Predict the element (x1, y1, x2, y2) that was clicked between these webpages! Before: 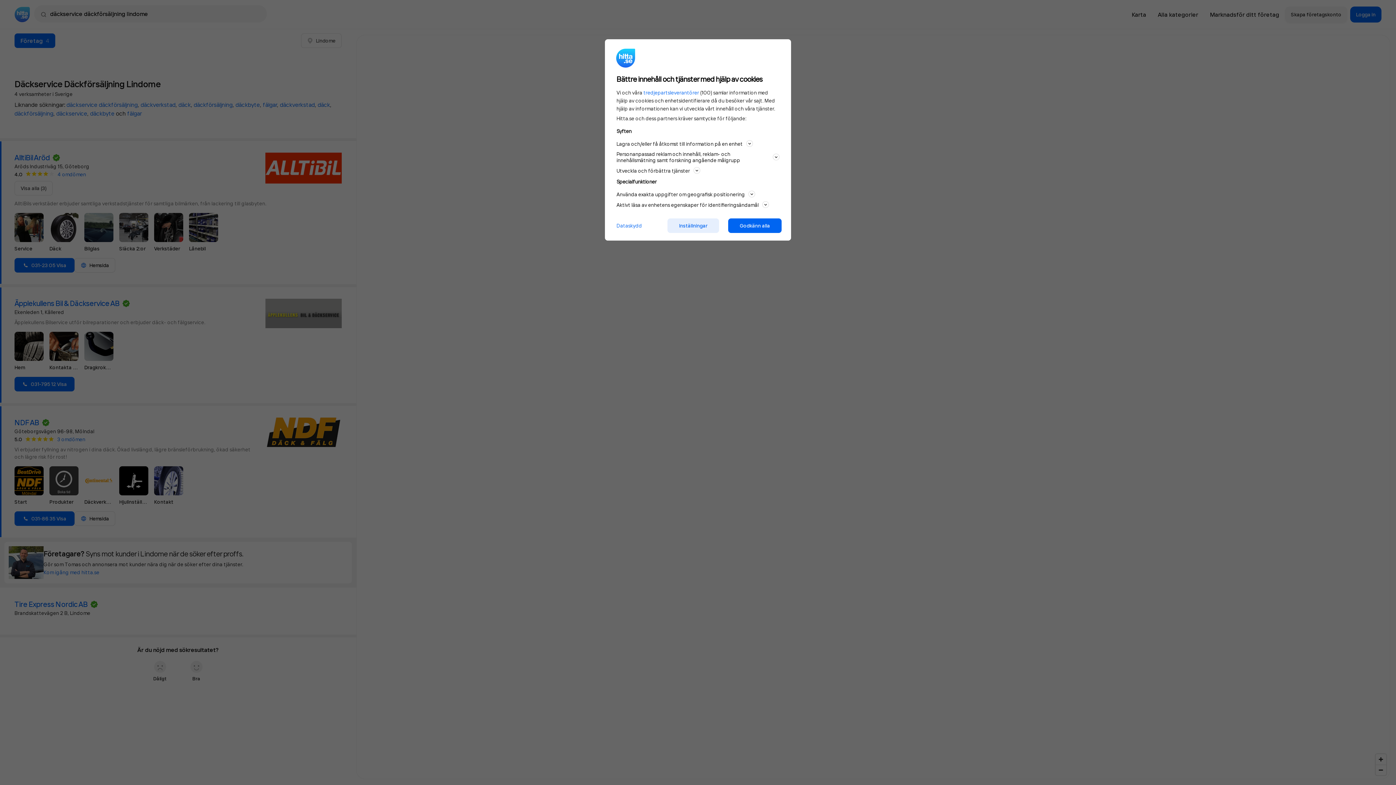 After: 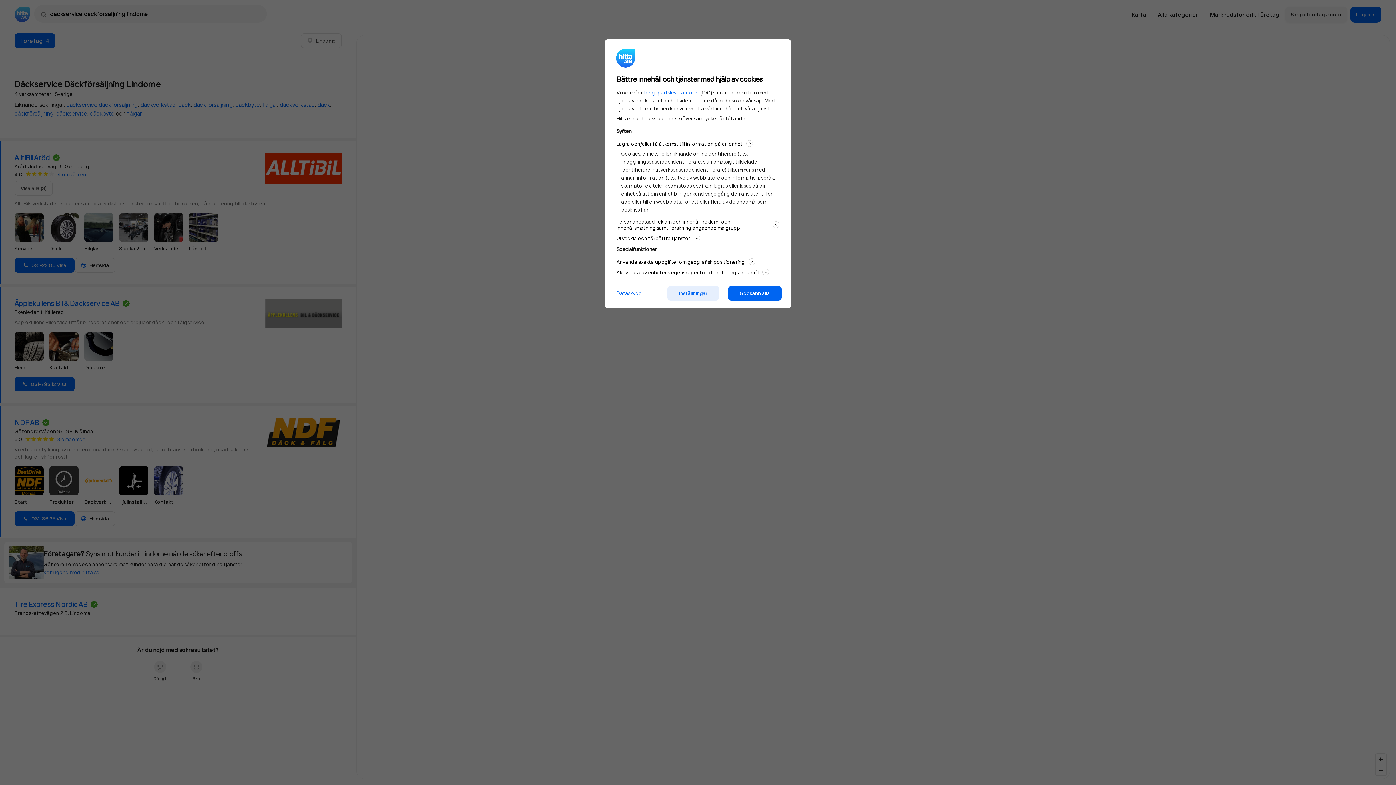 Action: bbox: (616, 139, 779, 148) label: Lagra och/eller få åtkomst till information på en enhet